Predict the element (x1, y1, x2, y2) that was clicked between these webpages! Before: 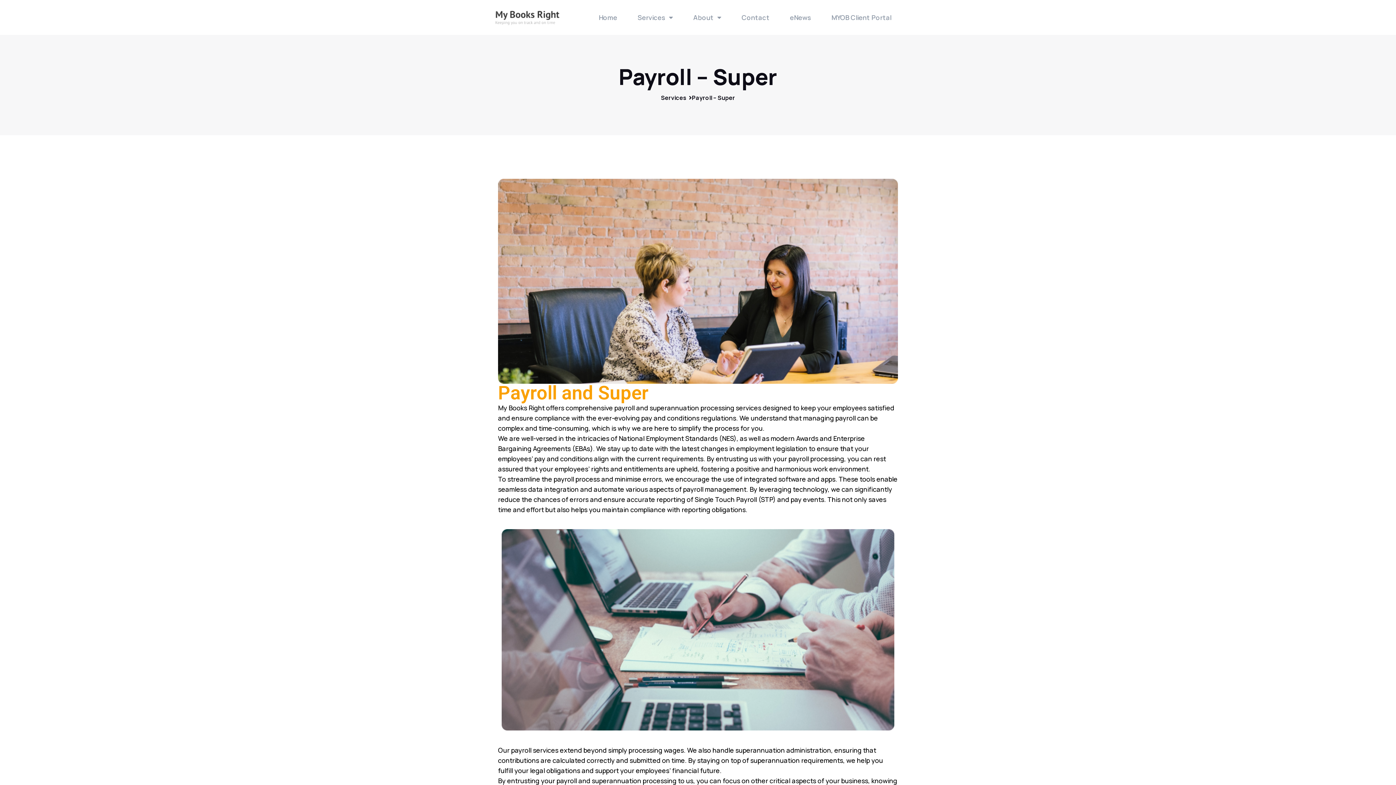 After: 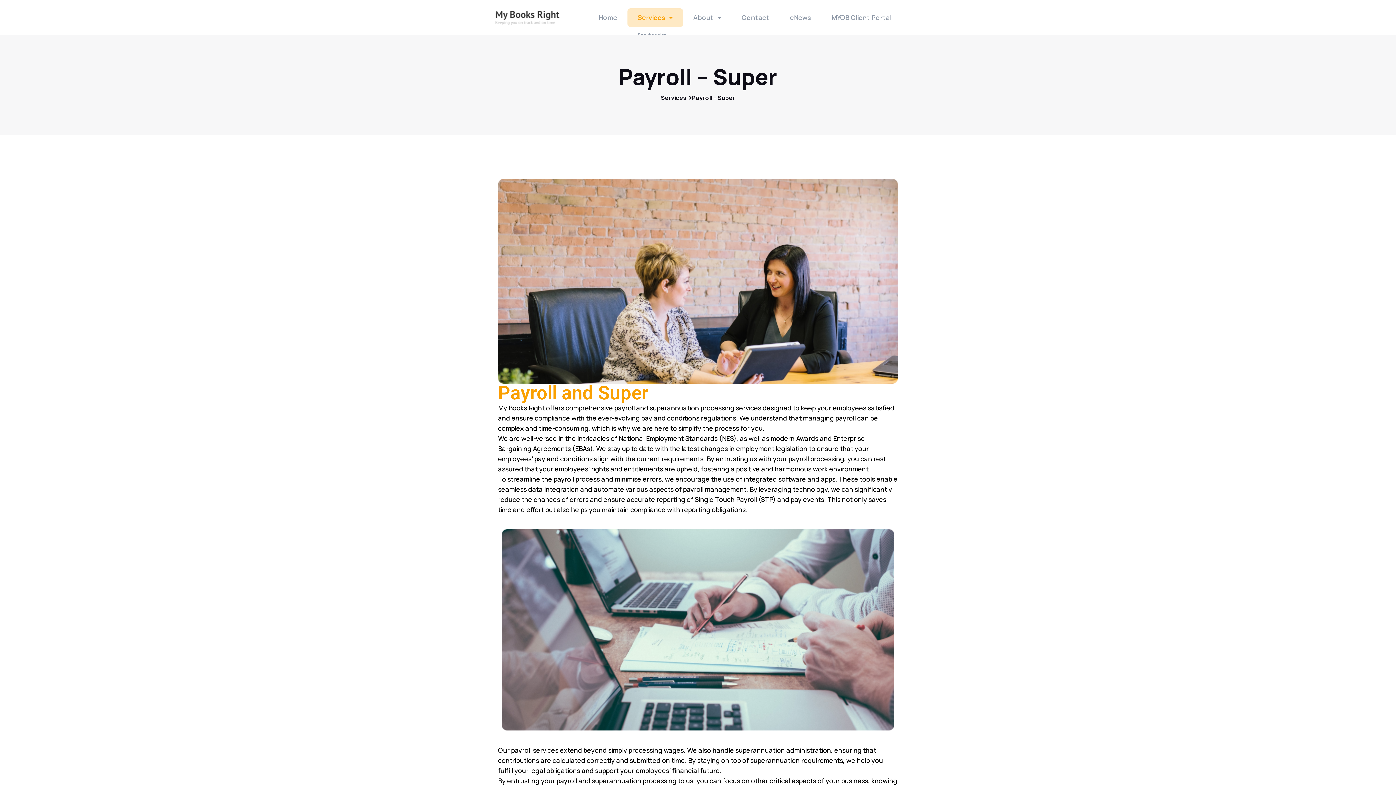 Action: bbox: (627, 8, 683, 26) label: Services